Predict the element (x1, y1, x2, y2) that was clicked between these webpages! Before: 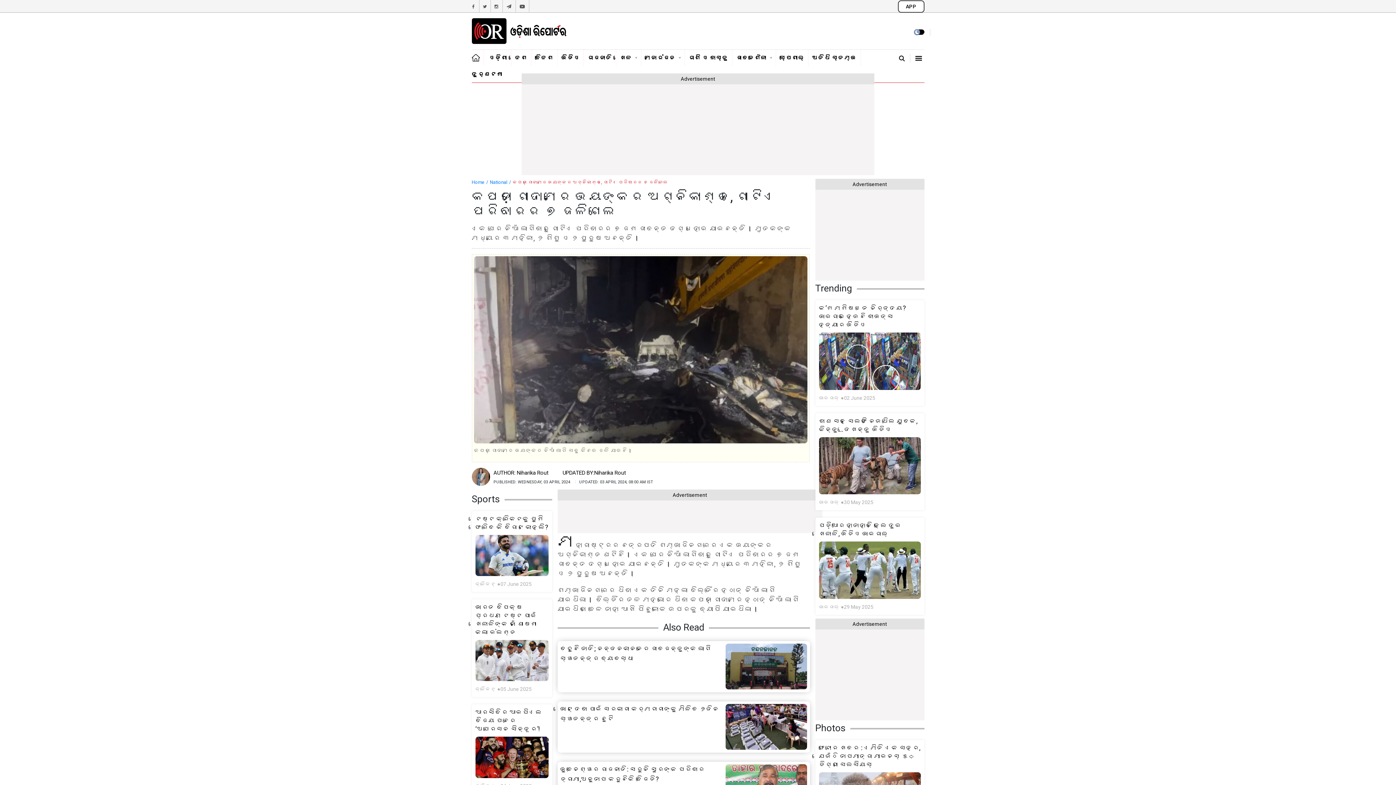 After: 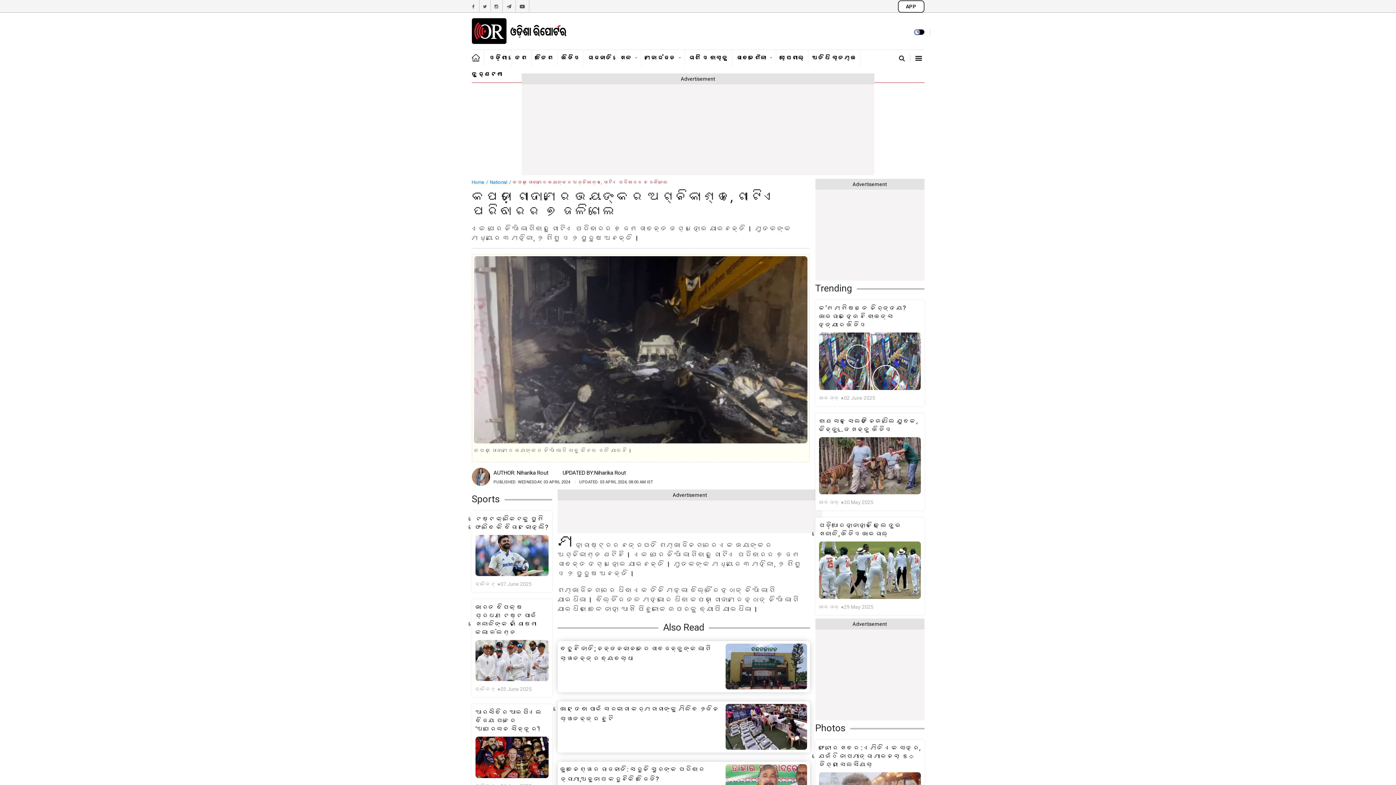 Action: bbox: (519, 1, 525, 9) label:  